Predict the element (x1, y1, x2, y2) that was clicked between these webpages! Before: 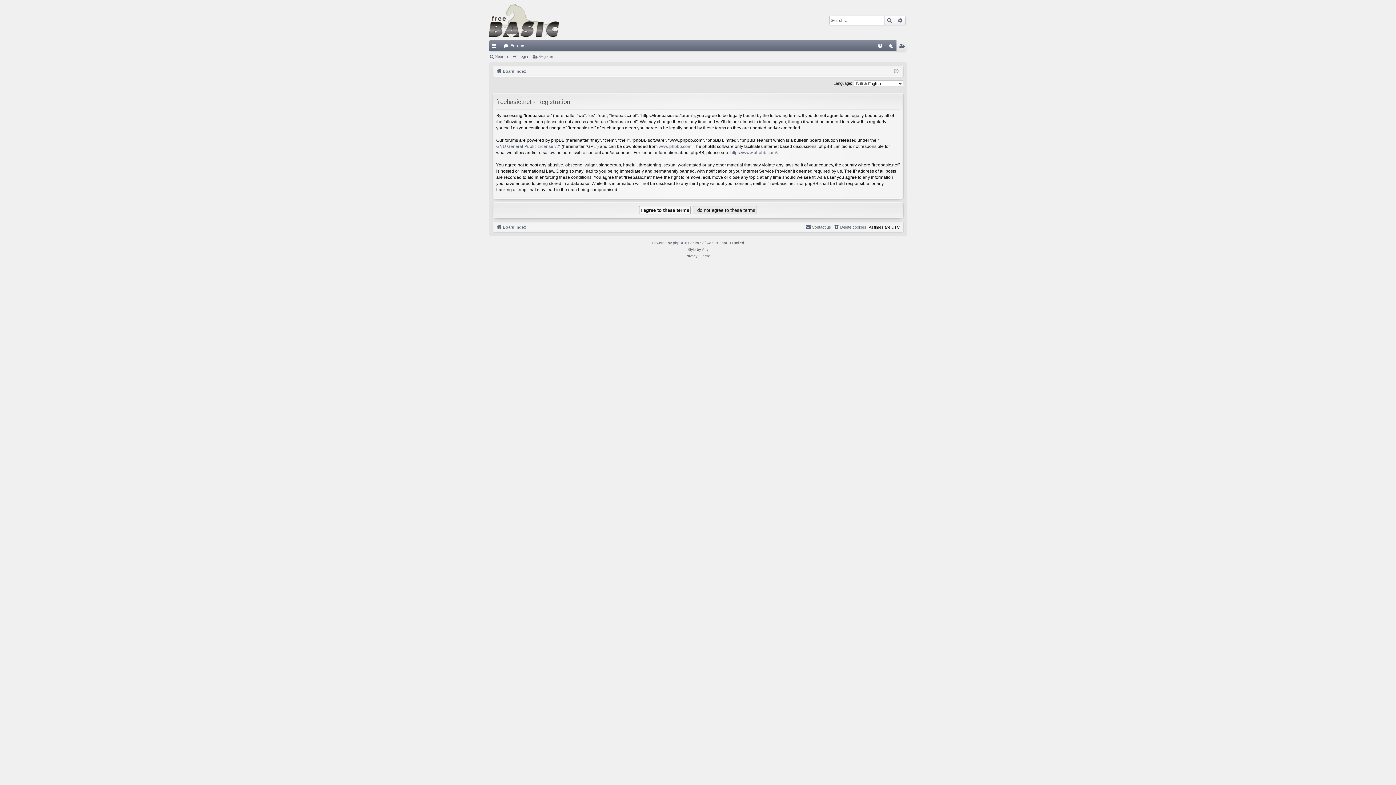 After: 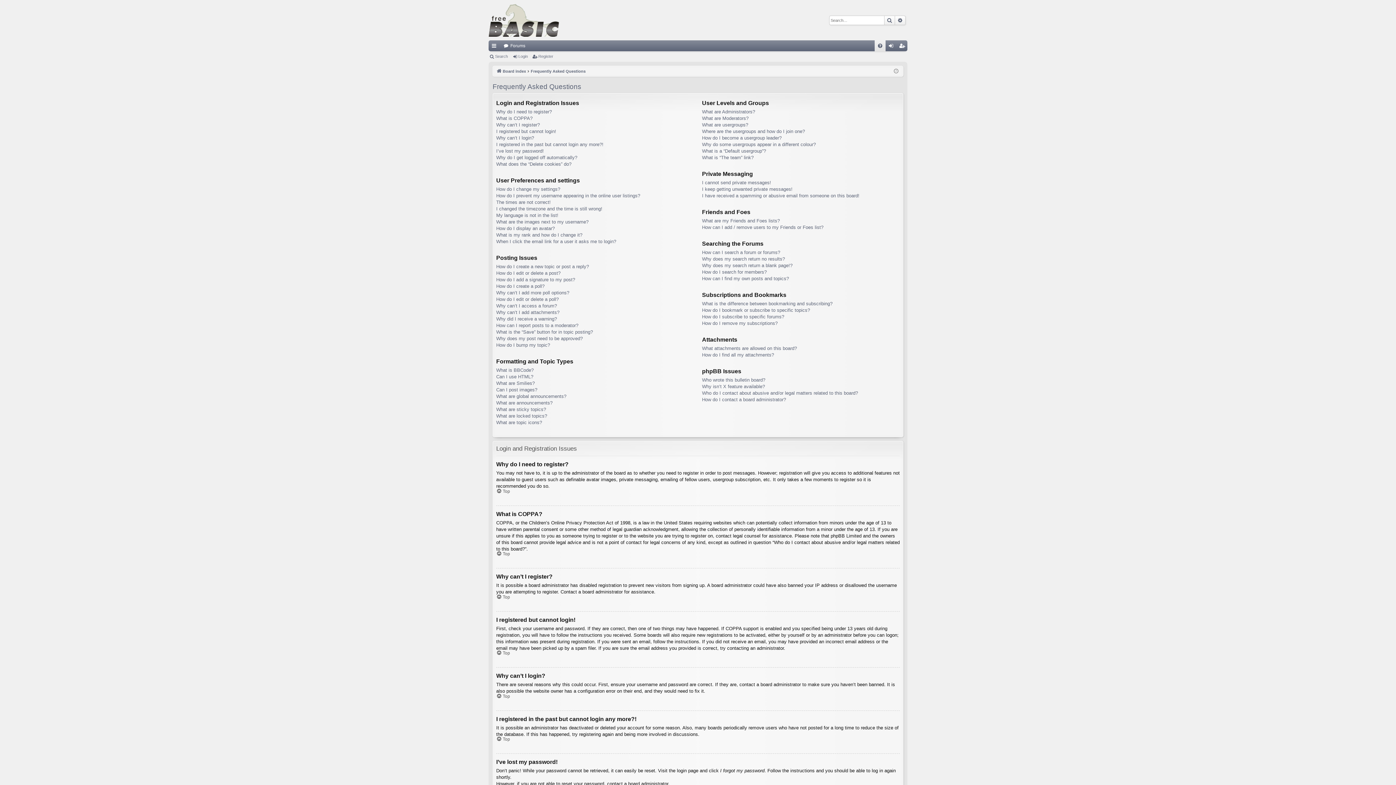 Action: bbox: (874, 40, 885, 51) label: FAQ